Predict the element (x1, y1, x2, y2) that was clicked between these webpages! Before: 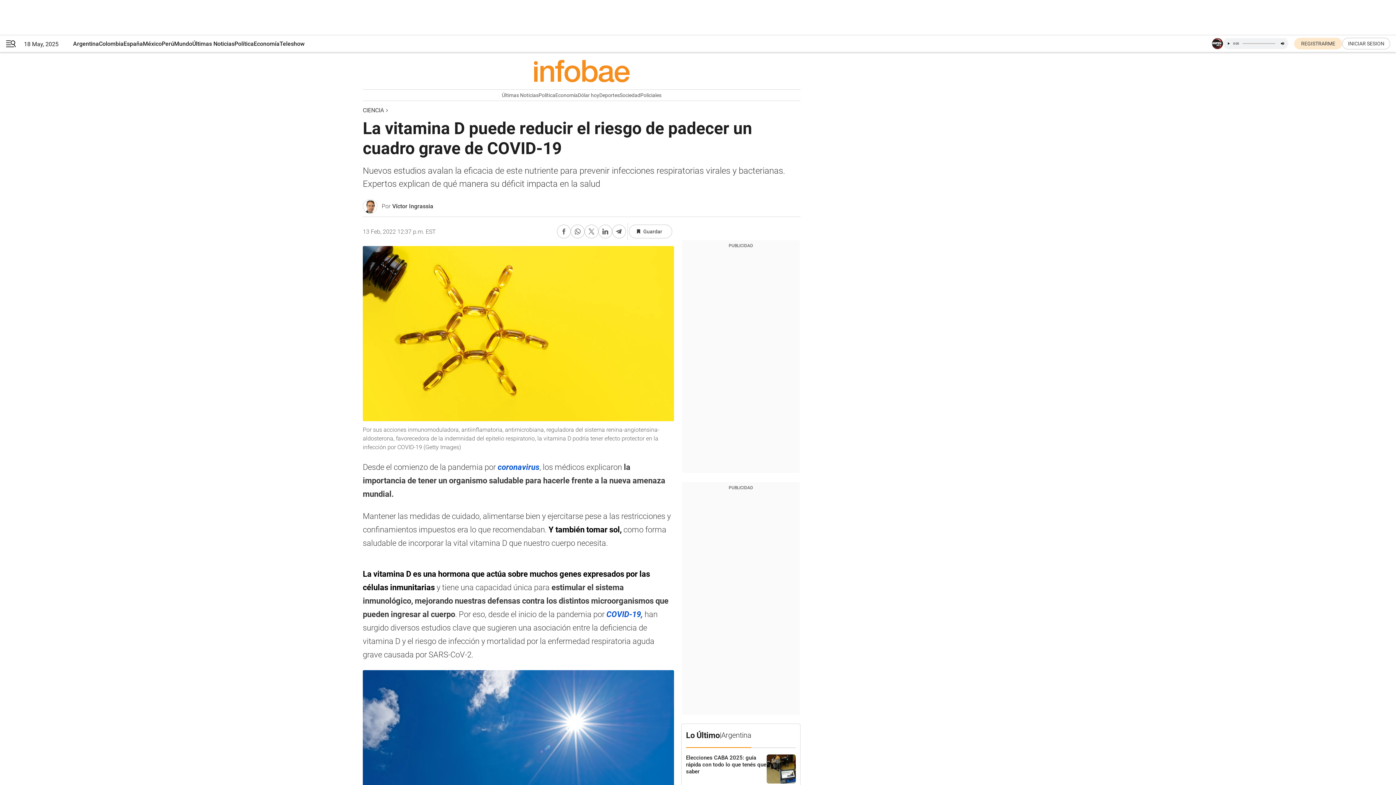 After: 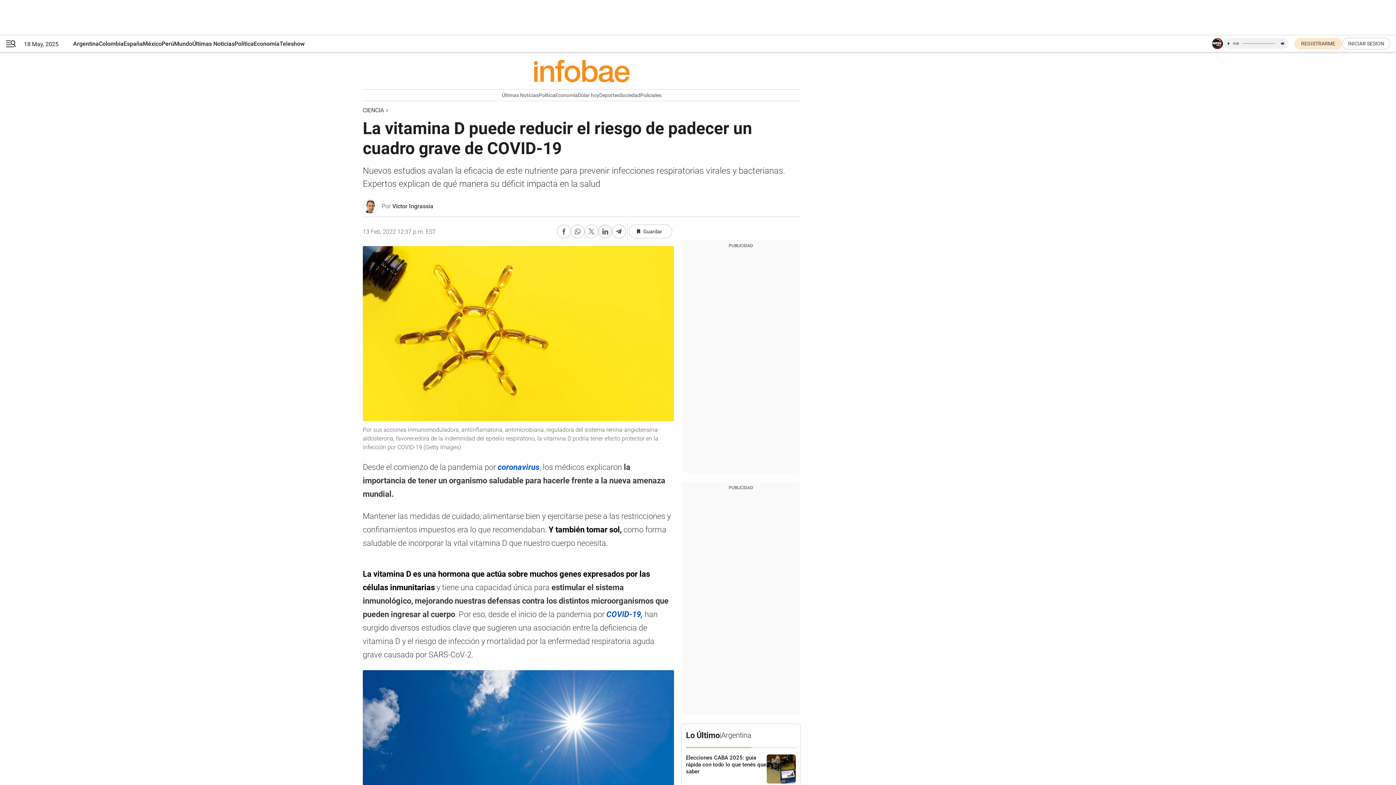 Action: bbox: (598, 224, 612, 238) label: Compartir en Linkedin